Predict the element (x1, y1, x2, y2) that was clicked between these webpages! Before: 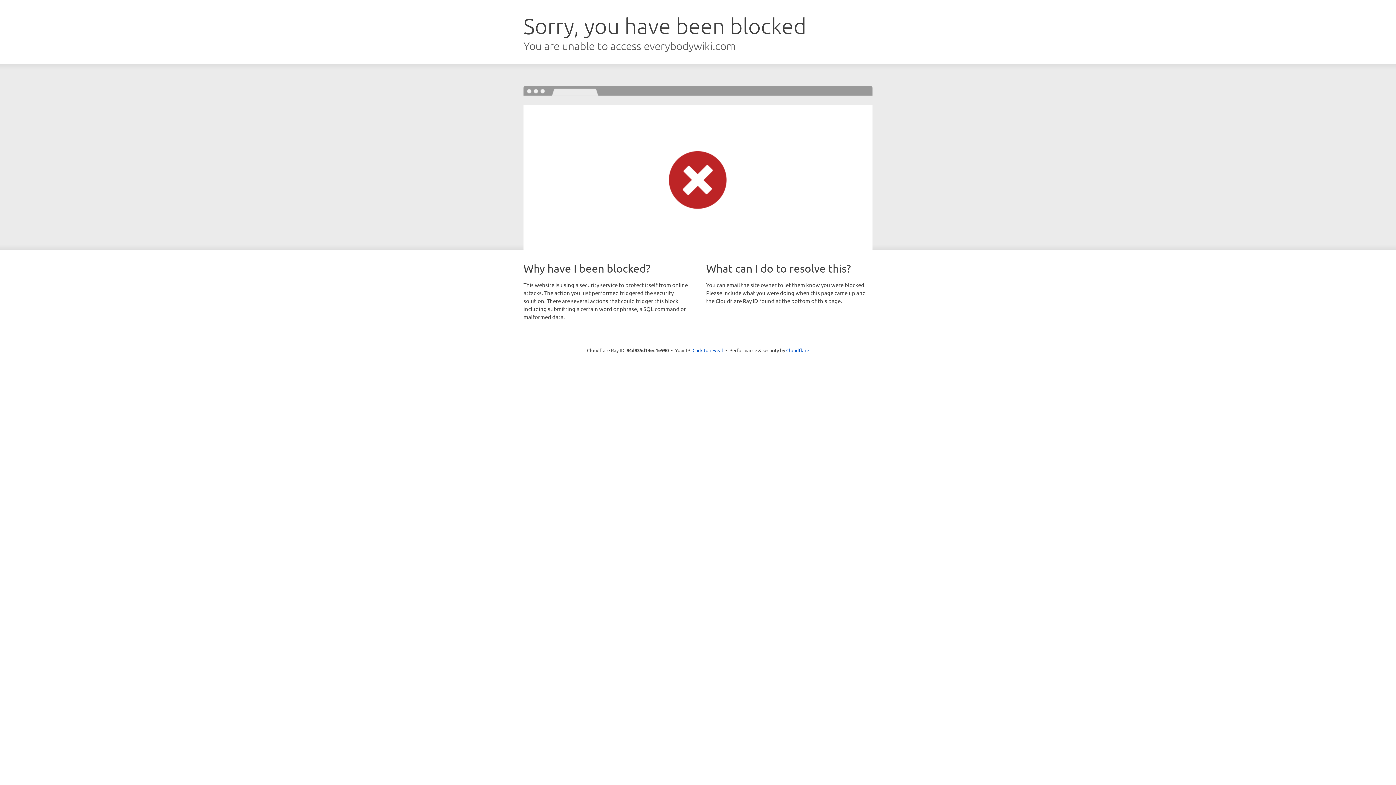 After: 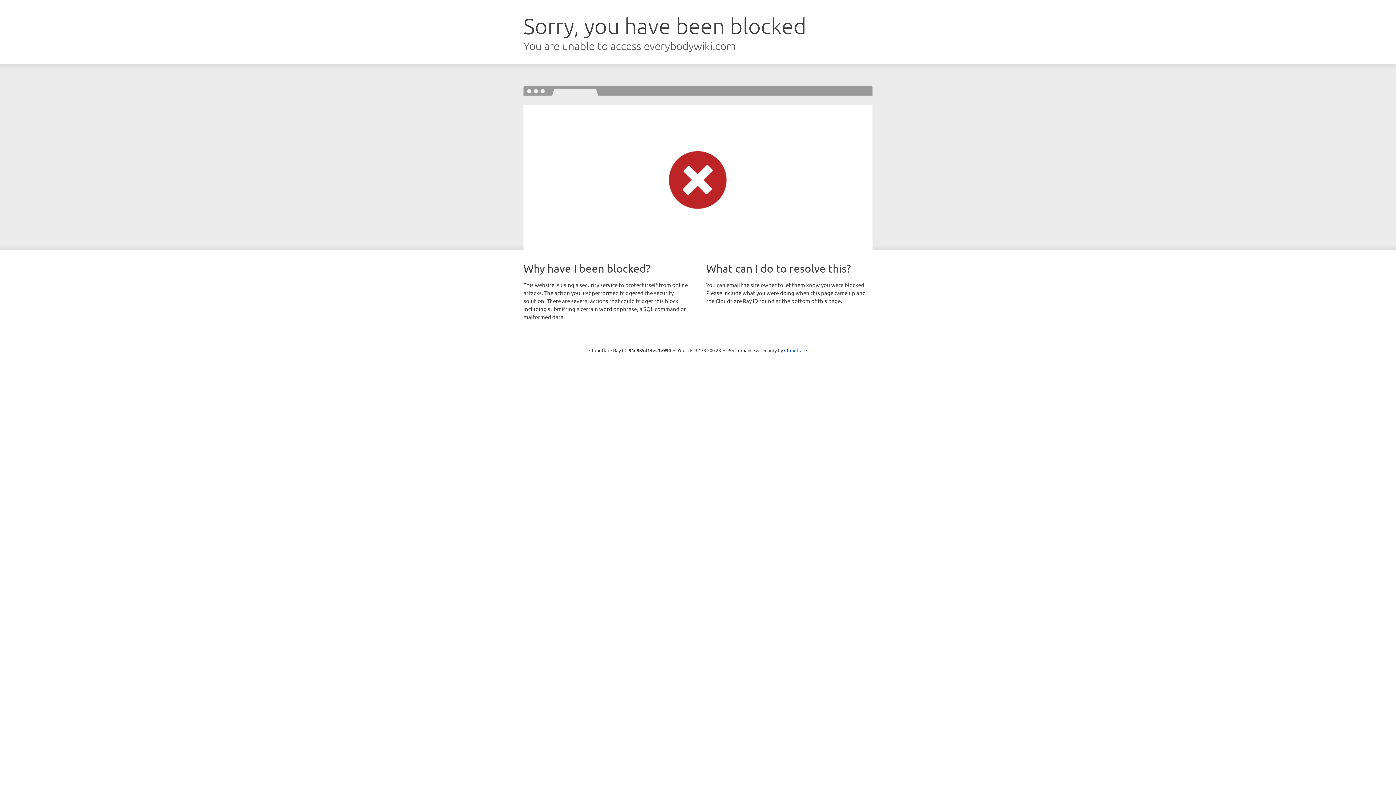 Action: label: Click to reveal bbox: (692, 346, 723, 353)